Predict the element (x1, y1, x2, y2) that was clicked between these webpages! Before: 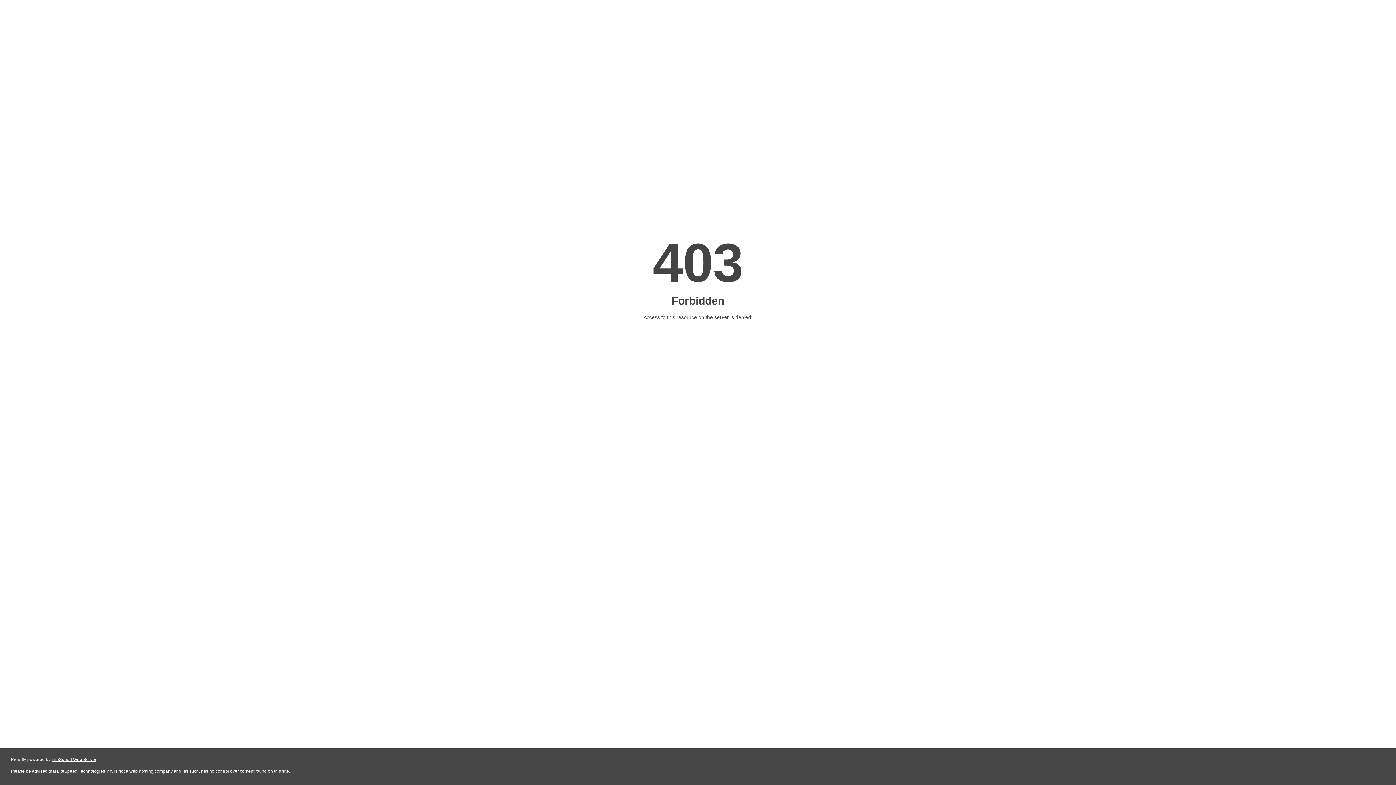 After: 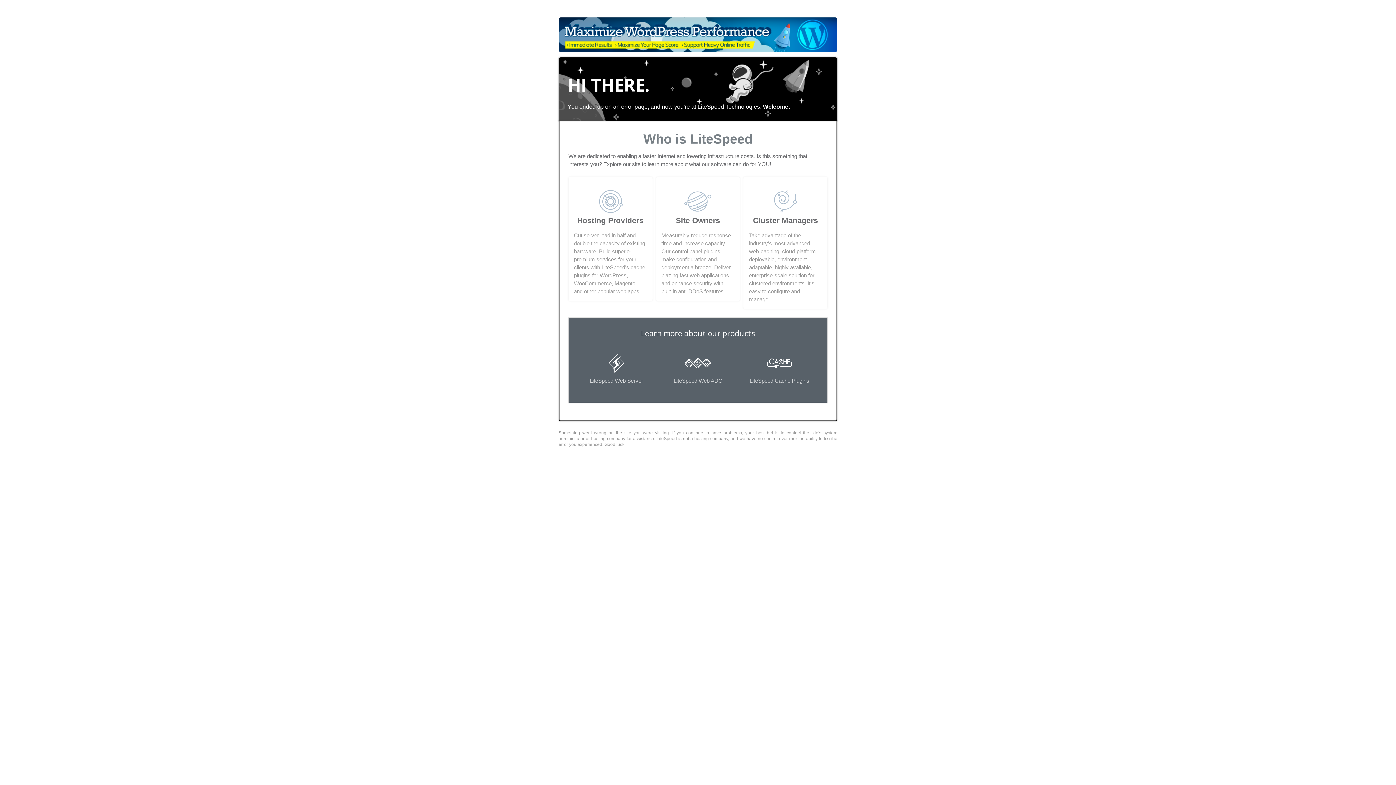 Action: label: LiteSpeed Web Server bbox: (51, 757, 96, 762)